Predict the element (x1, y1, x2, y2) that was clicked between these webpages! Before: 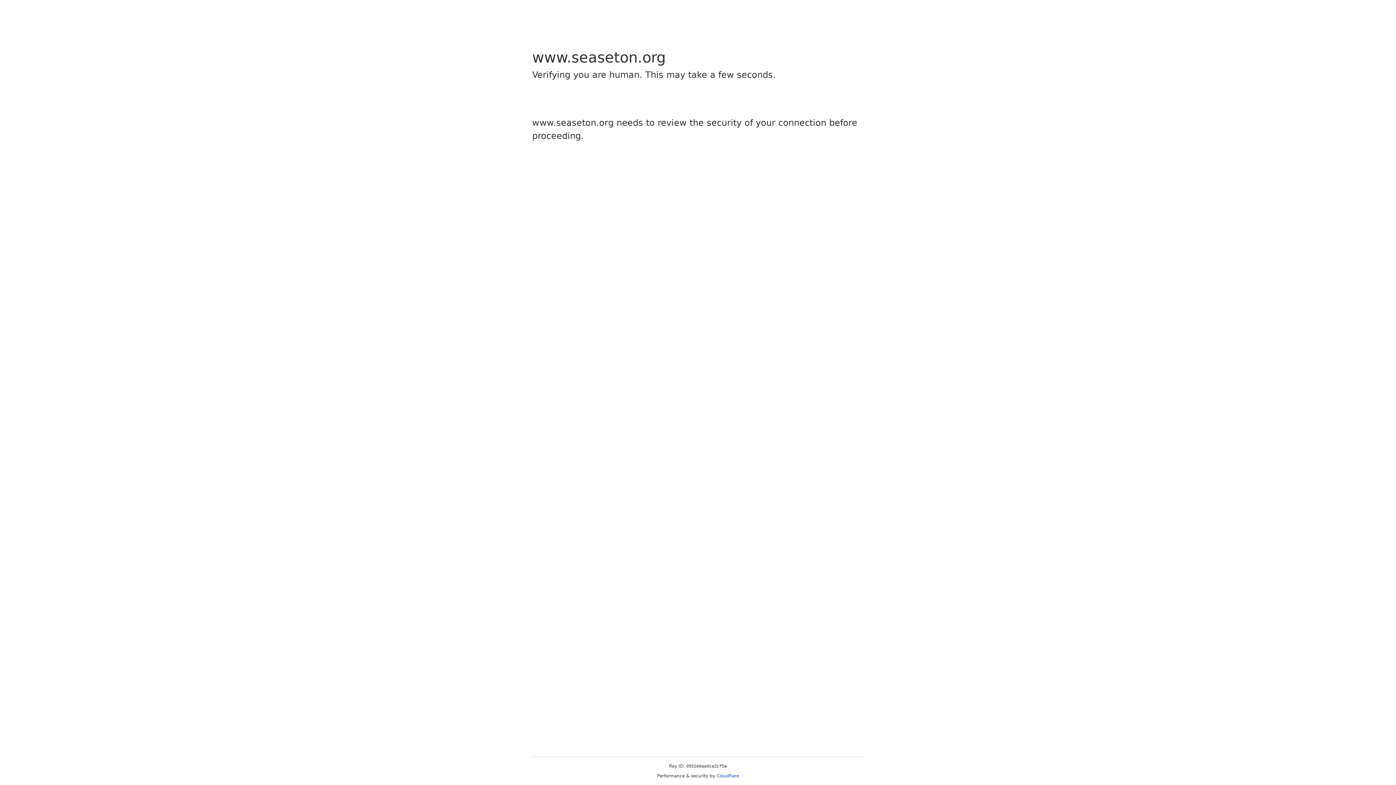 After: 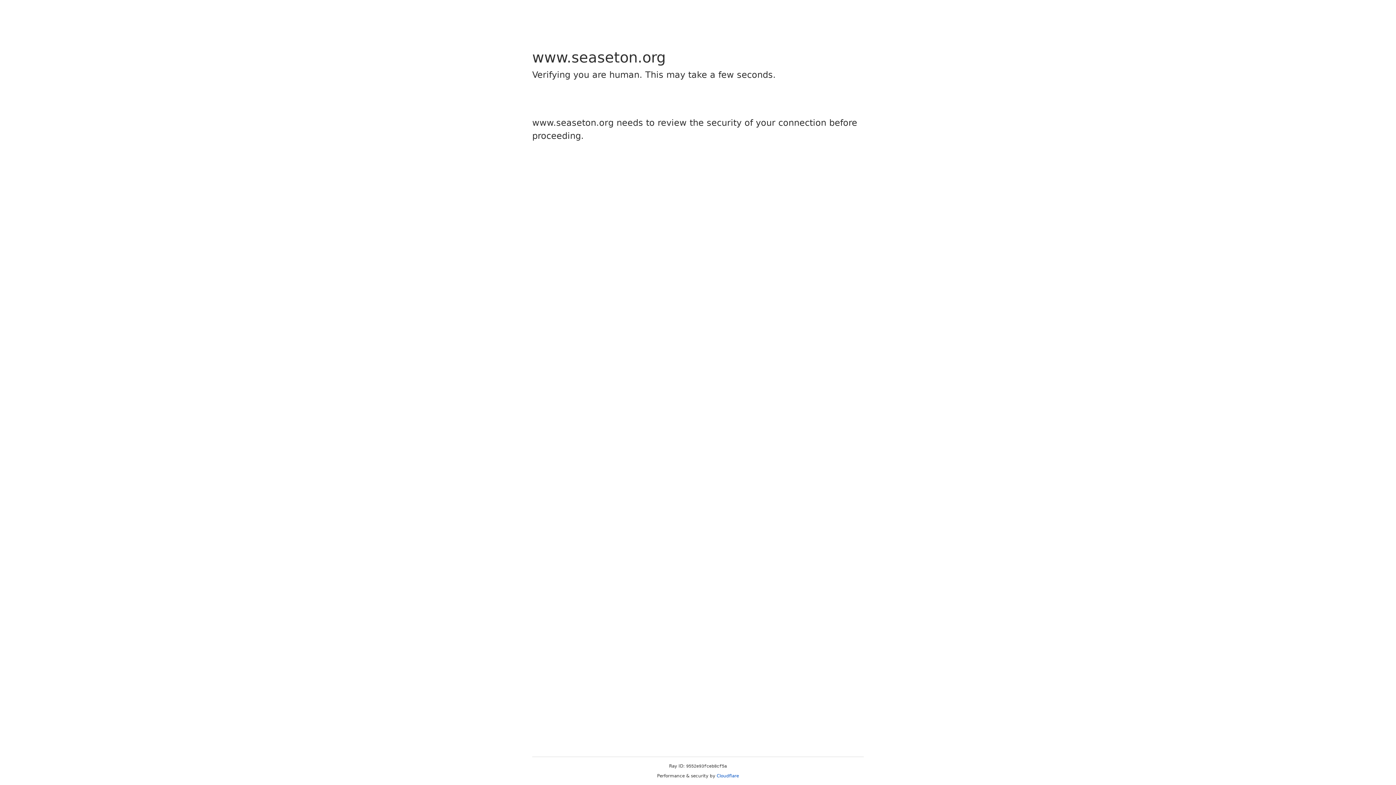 Action: label: Cloudflare bbox: (716, 773, 739, 778)